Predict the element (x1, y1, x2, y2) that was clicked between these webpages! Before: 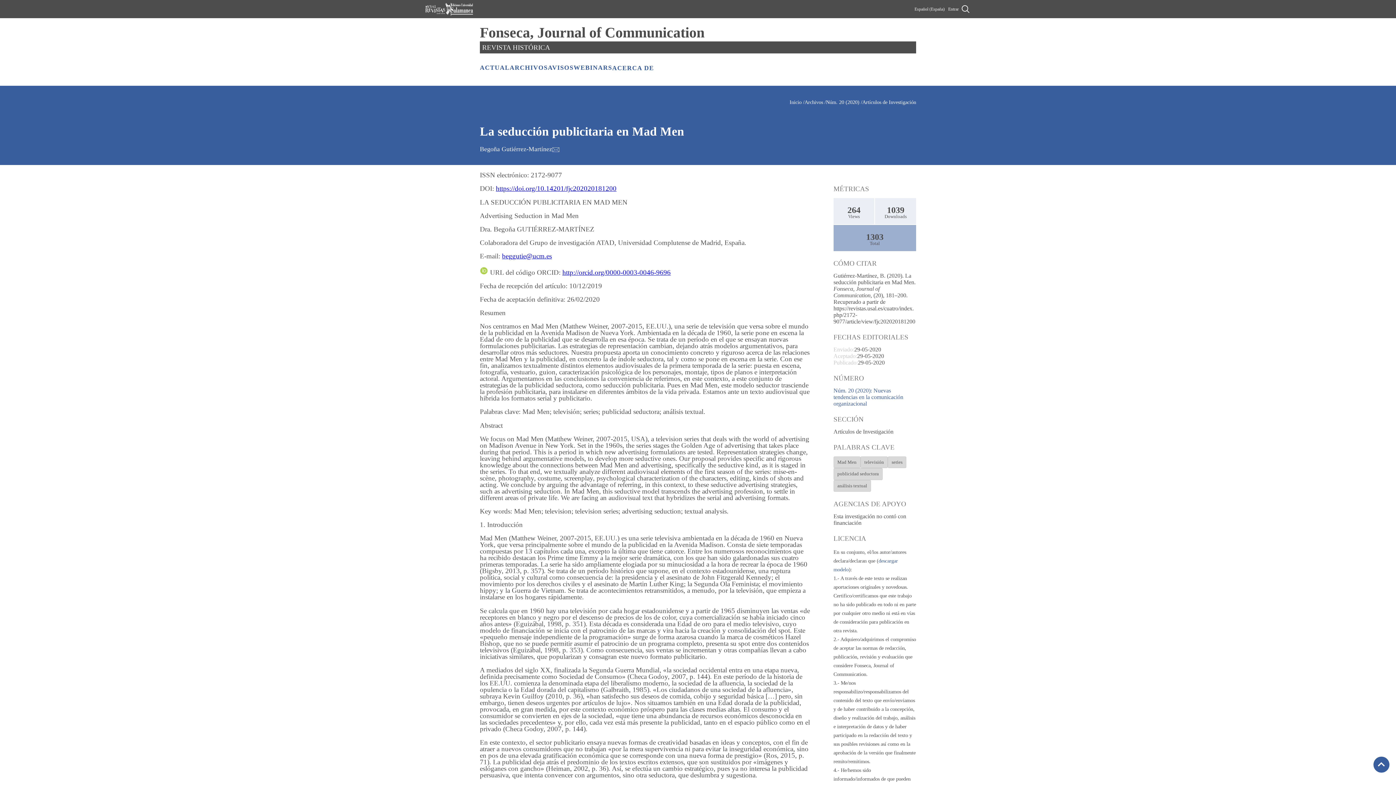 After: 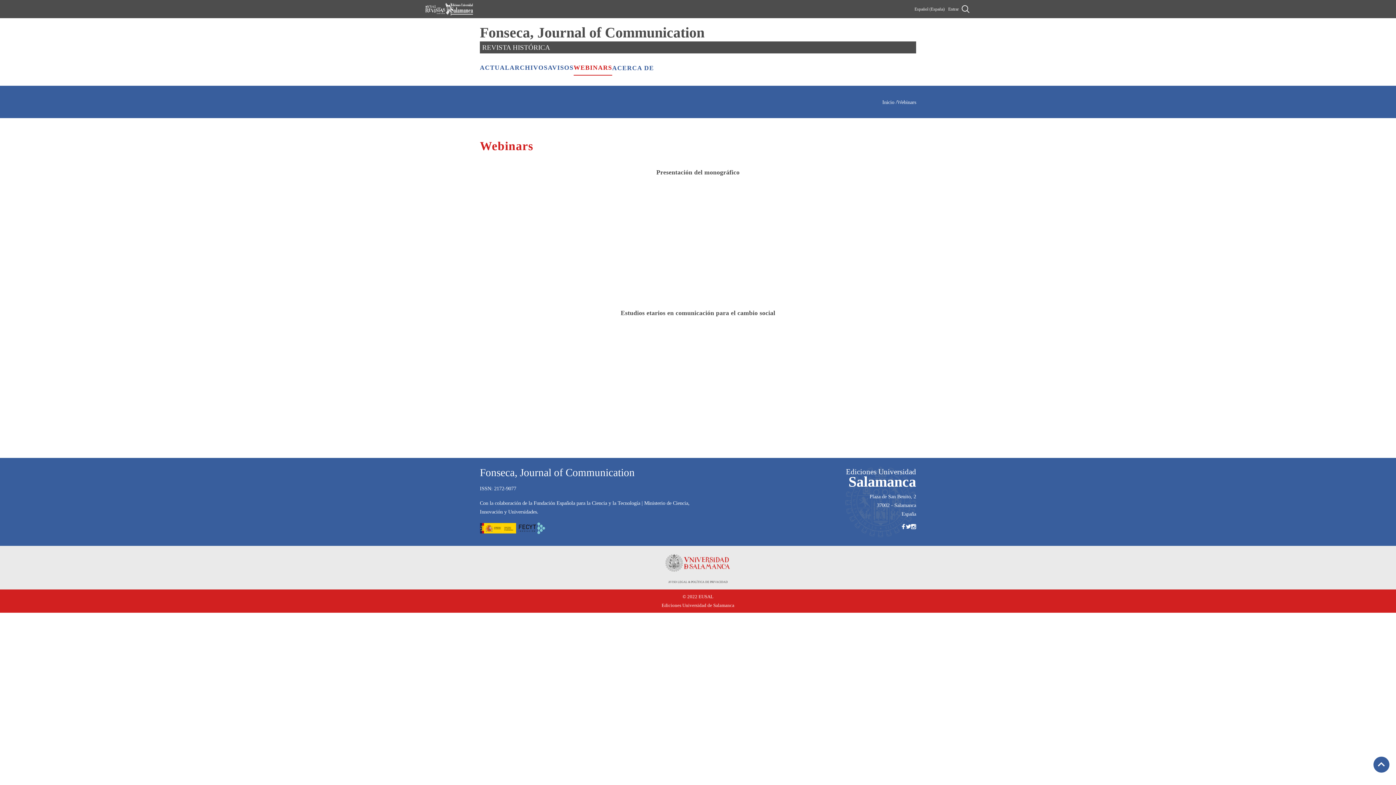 Action: label: WEBINARS bbox: (573, 60, 612, 75)